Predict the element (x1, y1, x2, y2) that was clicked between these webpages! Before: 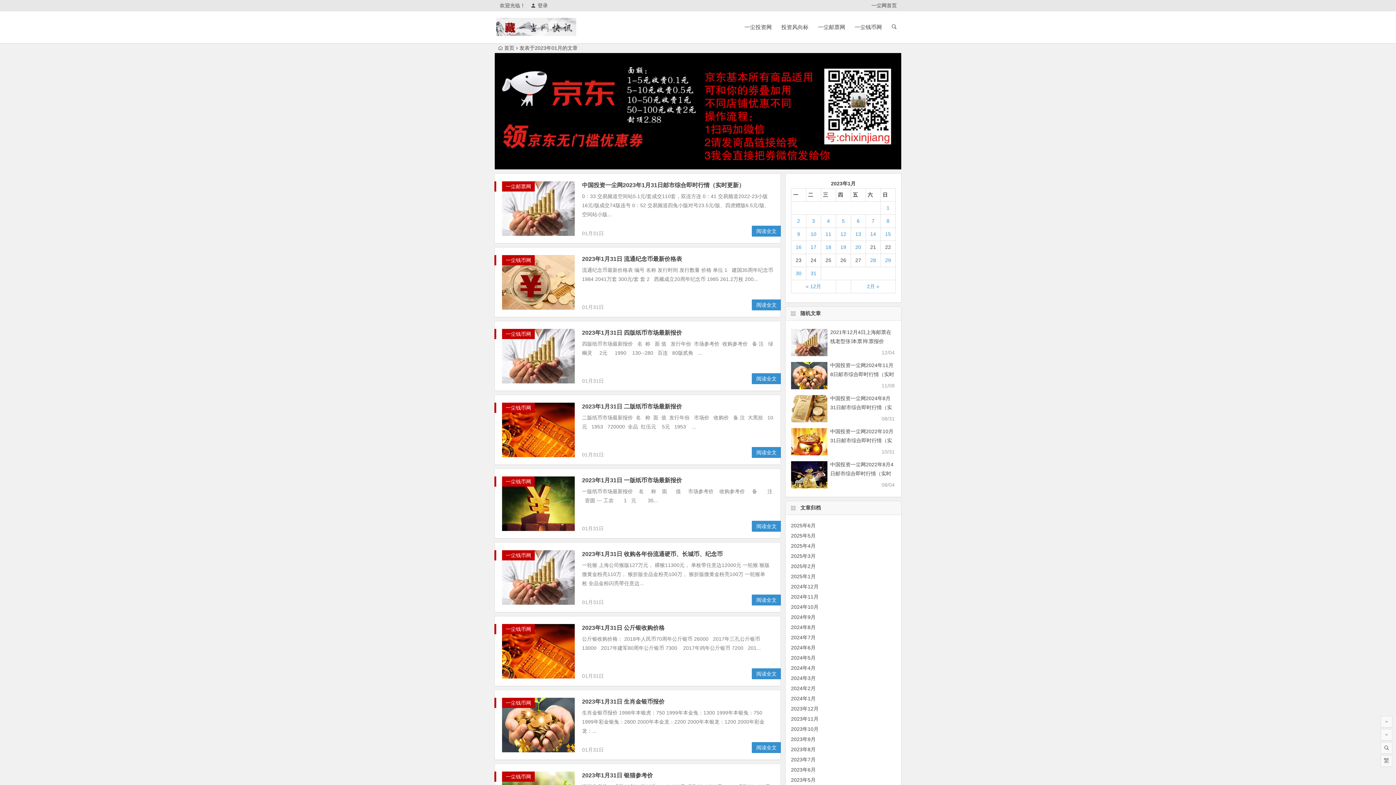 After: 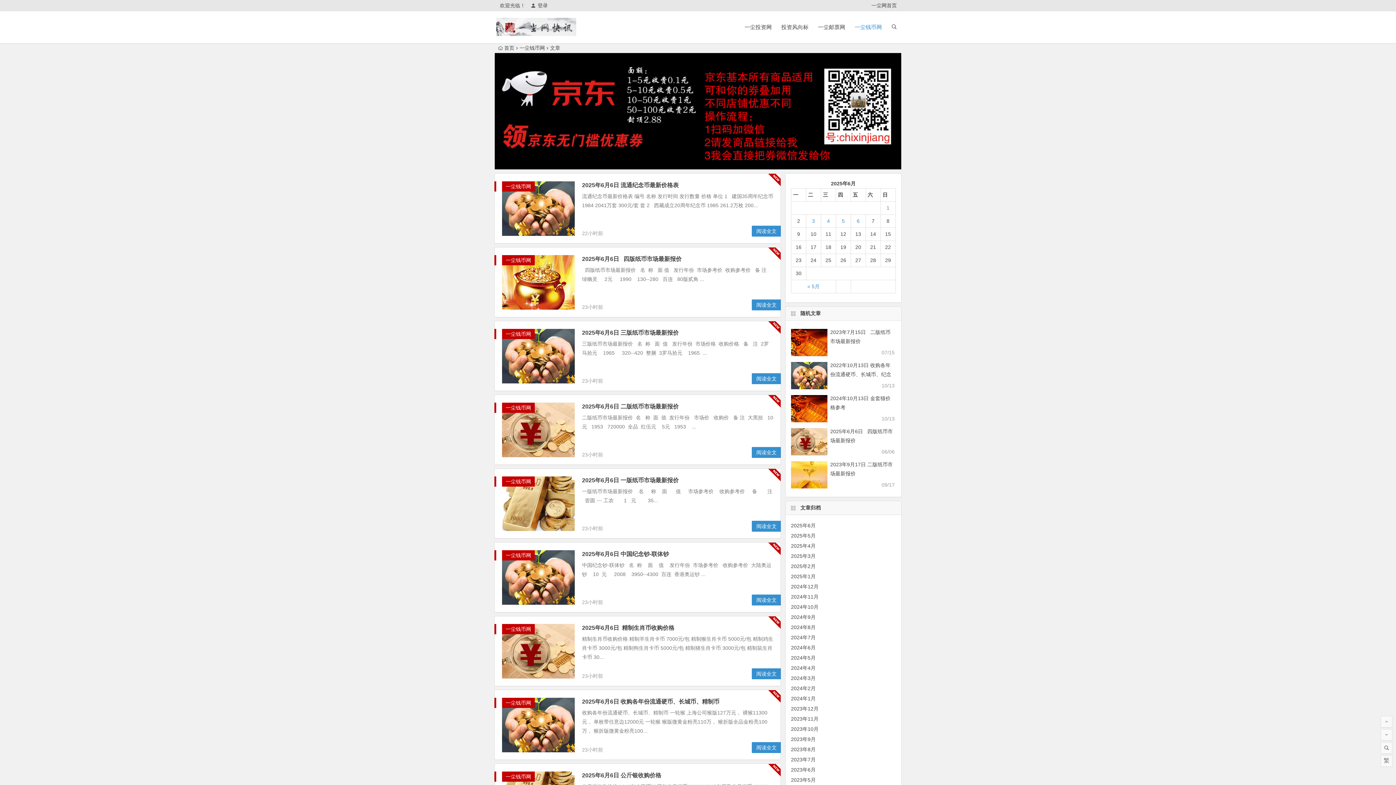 Action: bbox: (502, 257, 534, 263) label: 一尘钱币网